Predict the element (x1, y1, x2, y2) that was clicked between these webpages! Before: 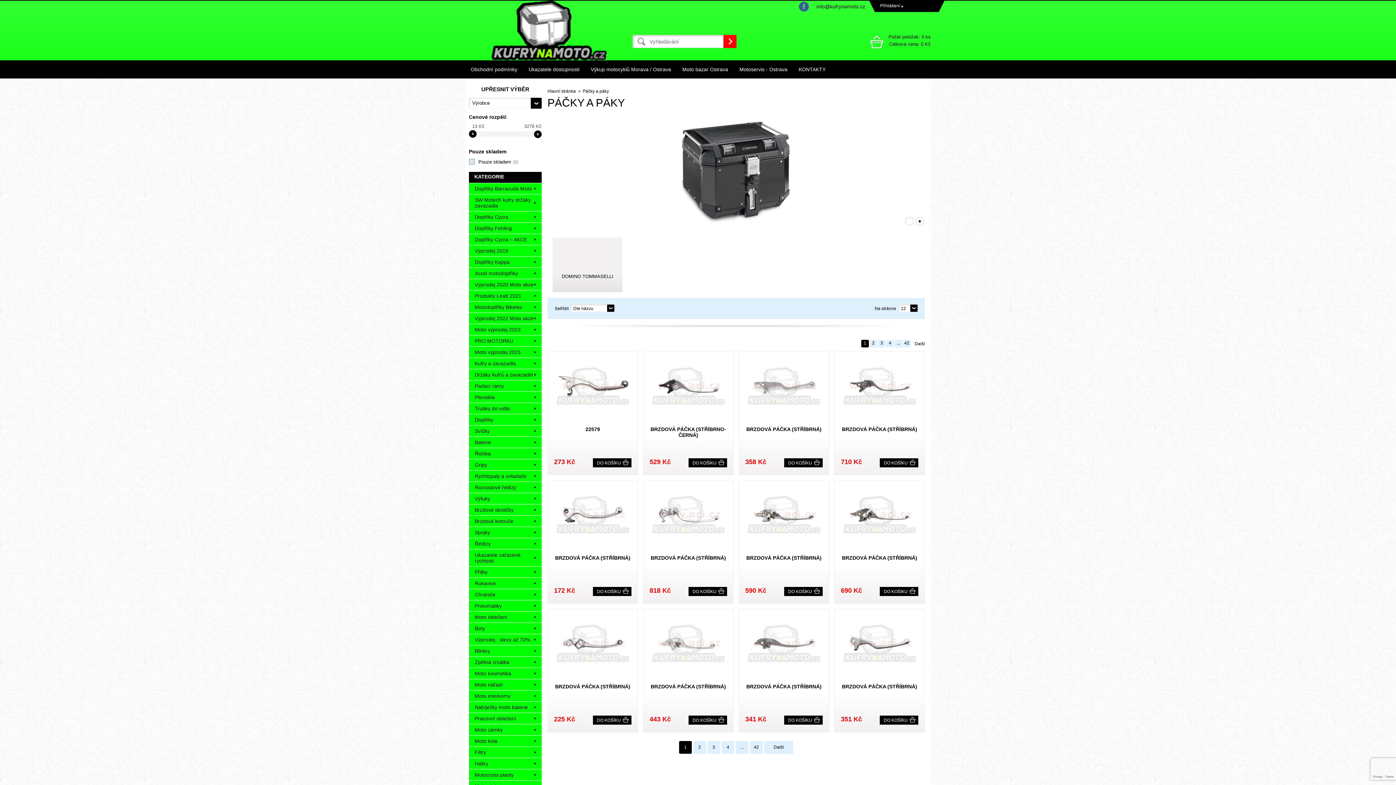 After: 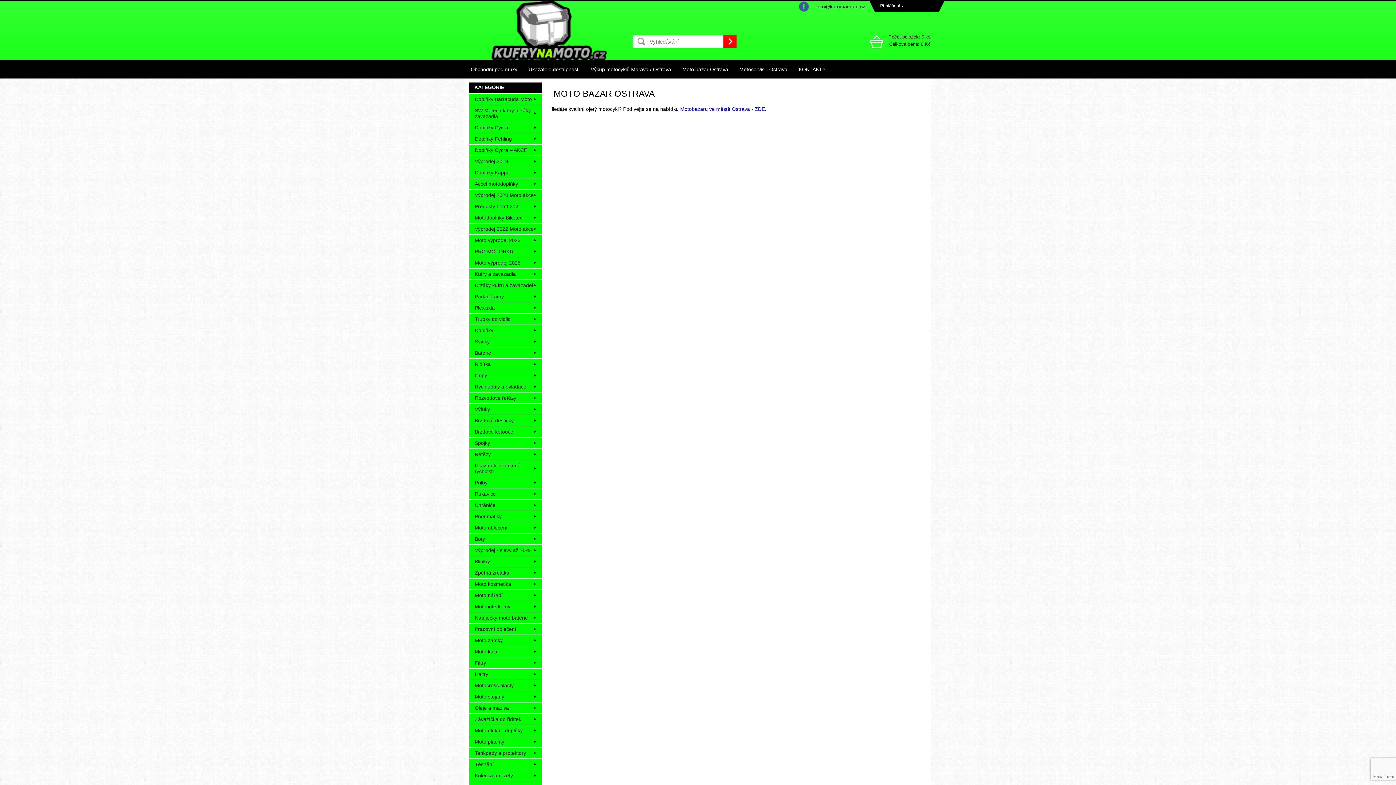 Action: bbox: (677, 66, 733, 72) label: Moto bazar Ostrava